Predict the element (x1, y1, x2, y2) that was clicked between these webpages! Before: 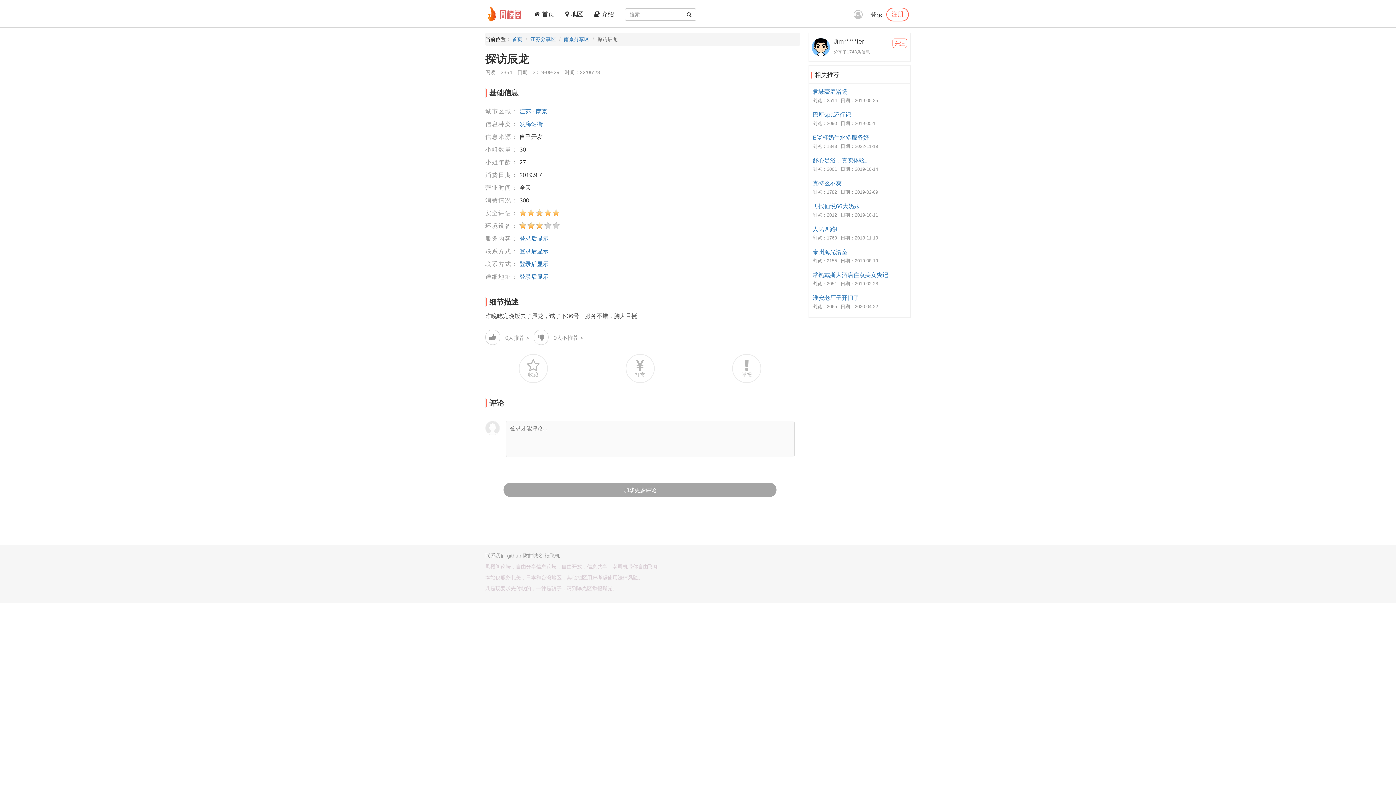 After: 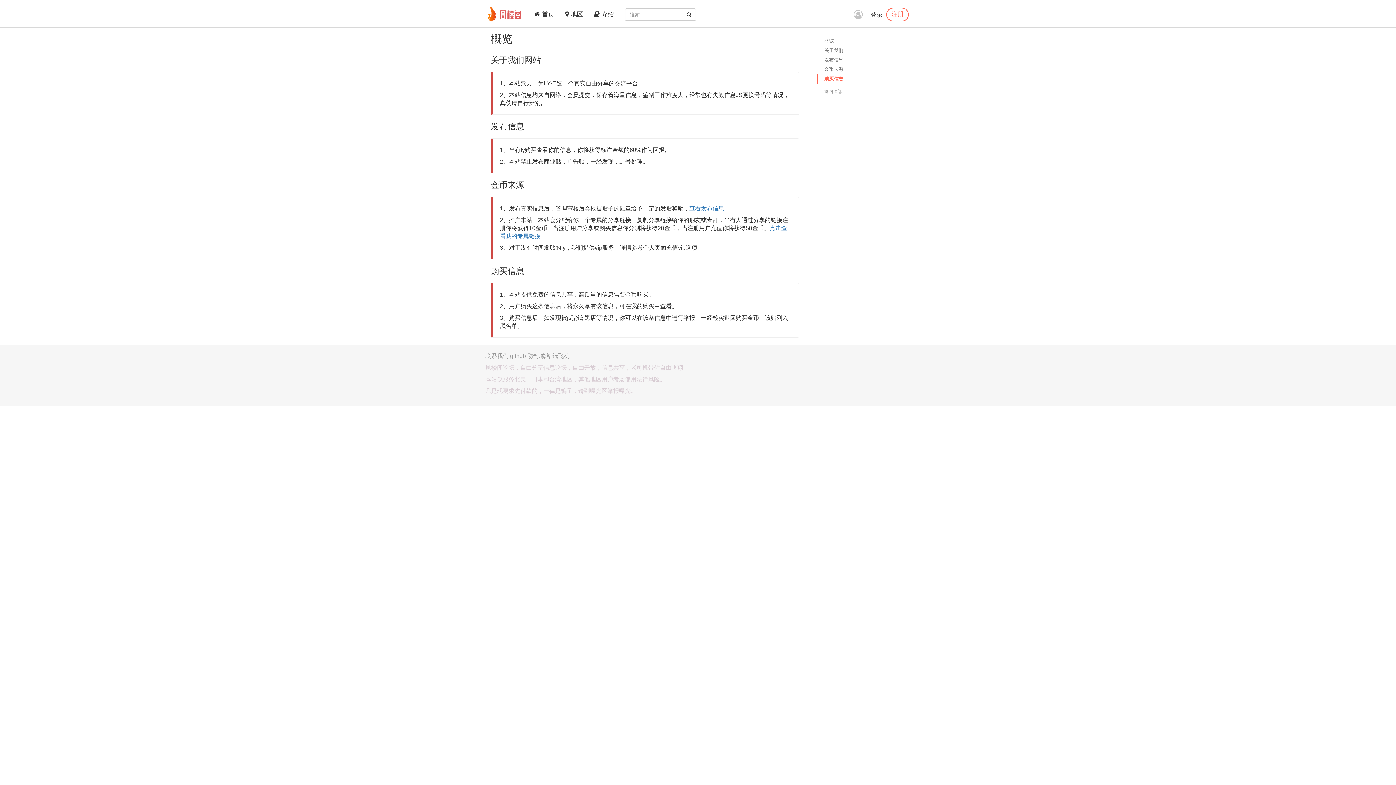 Action: bbox: (588, 0, 619, 27) label:  介绍